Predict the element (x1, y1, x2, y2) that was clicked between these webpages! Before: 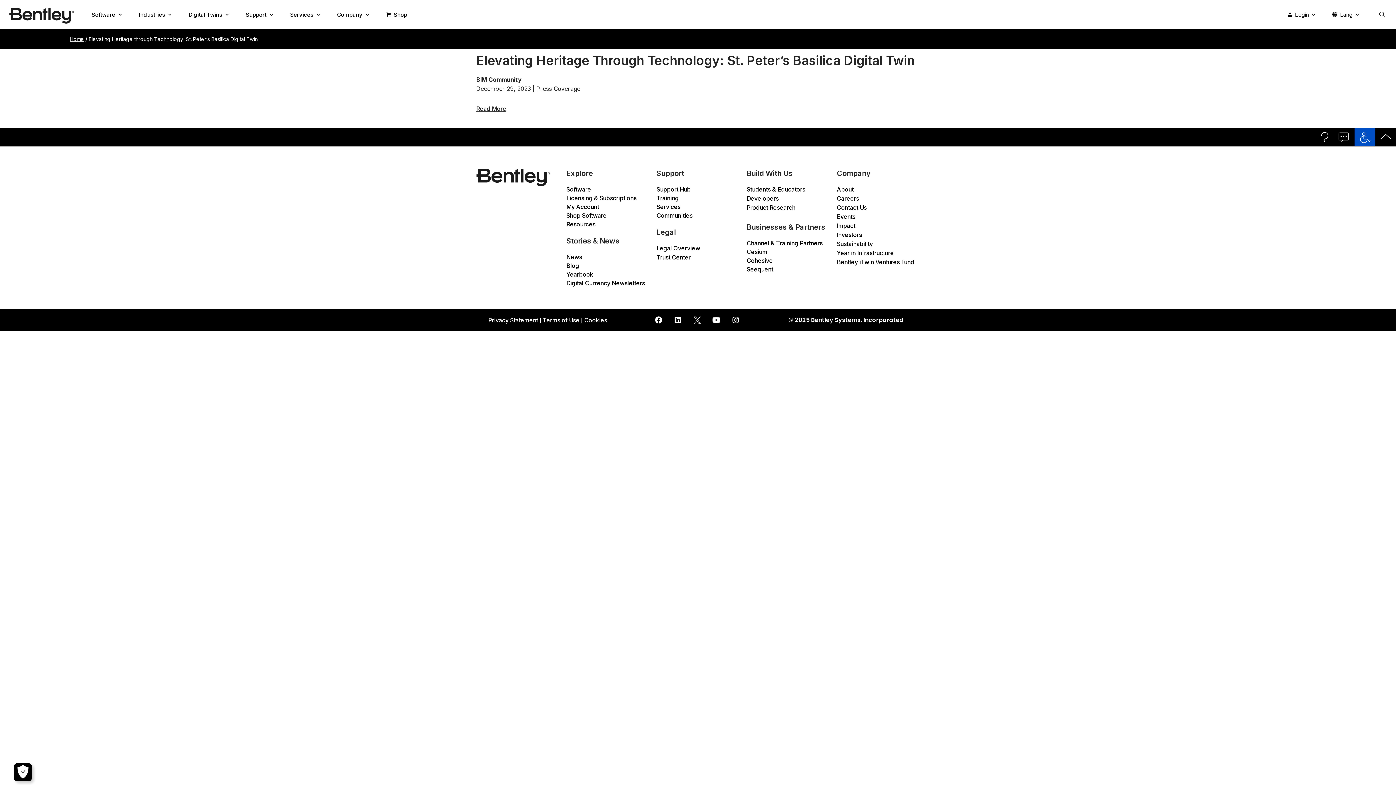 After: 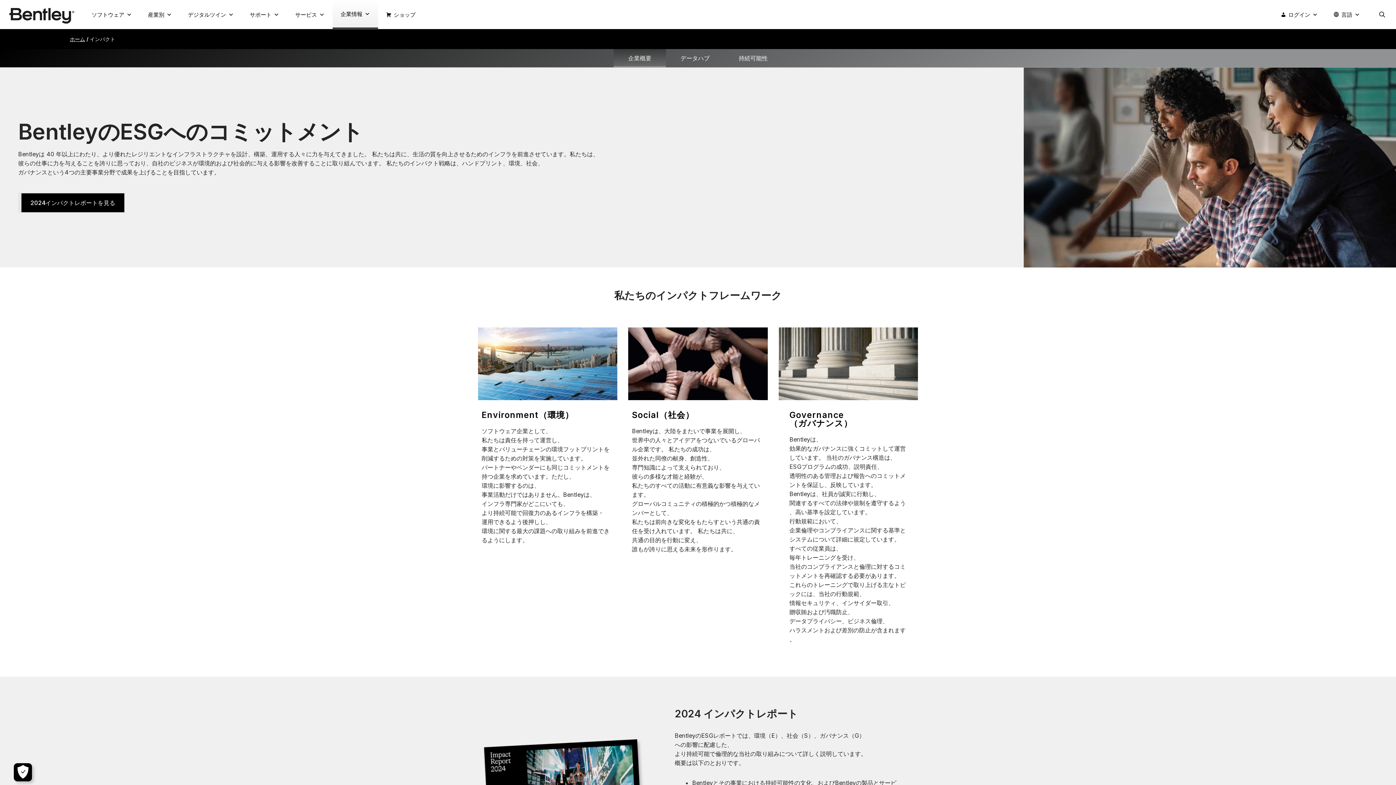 Action: bbox: (837, 222, 855, 229) label: Impact